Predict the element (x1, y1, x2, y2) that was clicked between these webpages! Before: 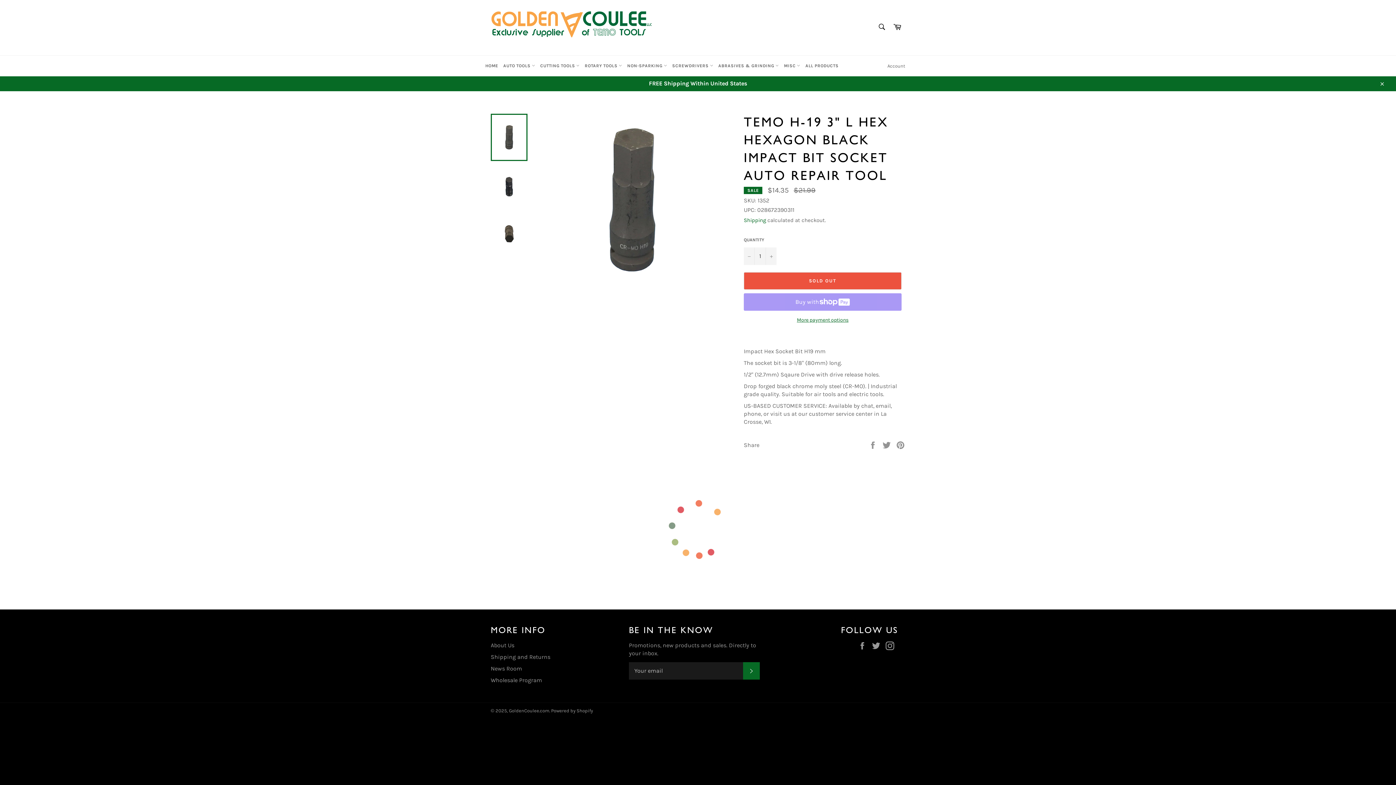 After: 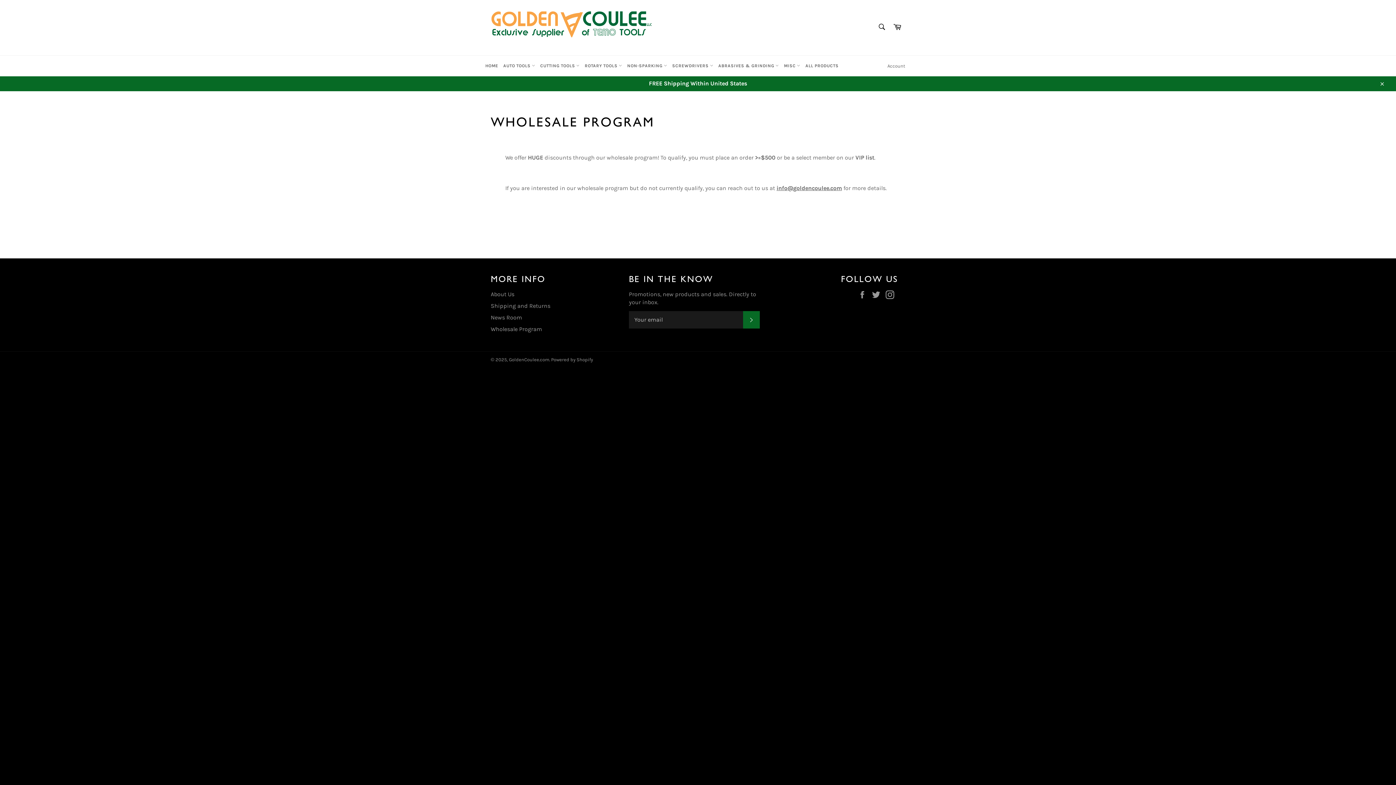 Action: label: Wholesale Program bbox: (490, 676, 542, 683)